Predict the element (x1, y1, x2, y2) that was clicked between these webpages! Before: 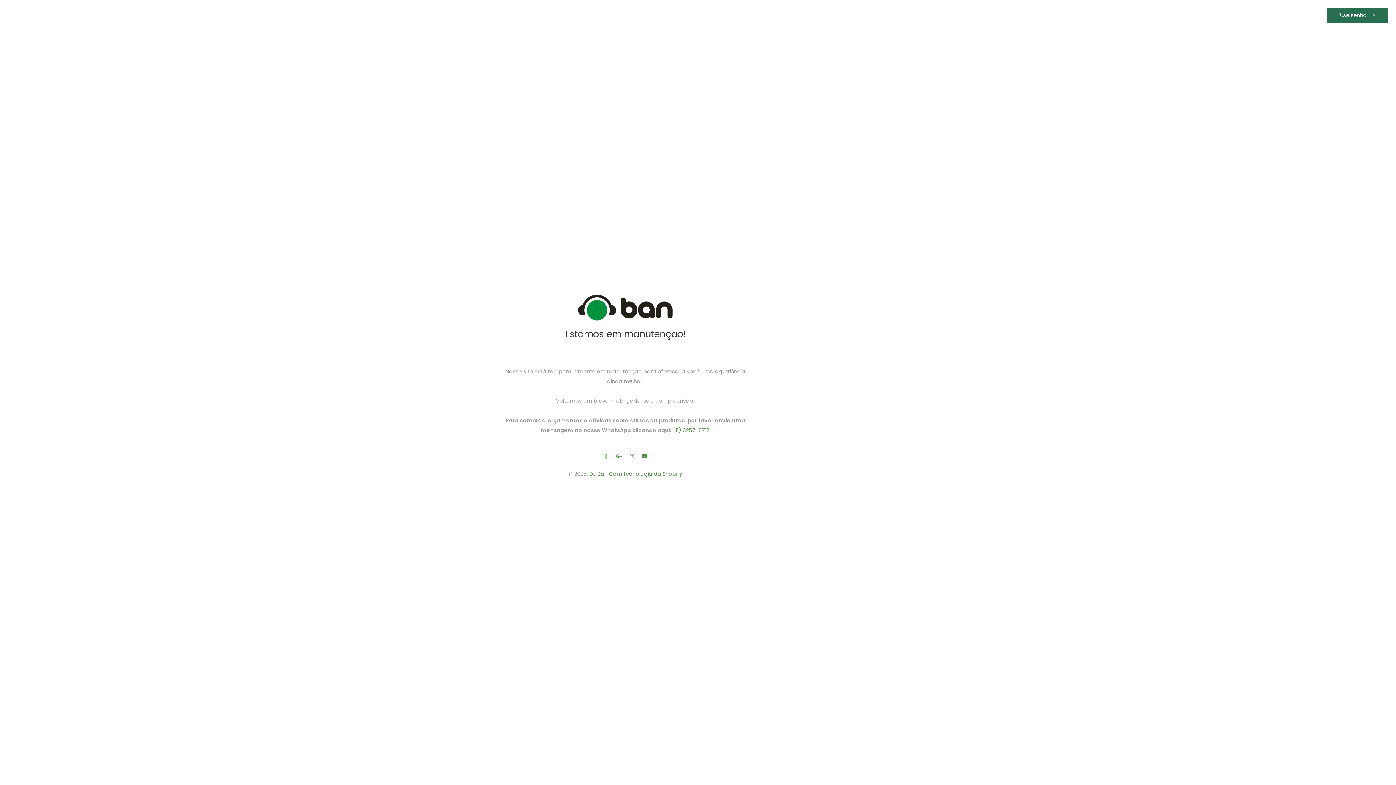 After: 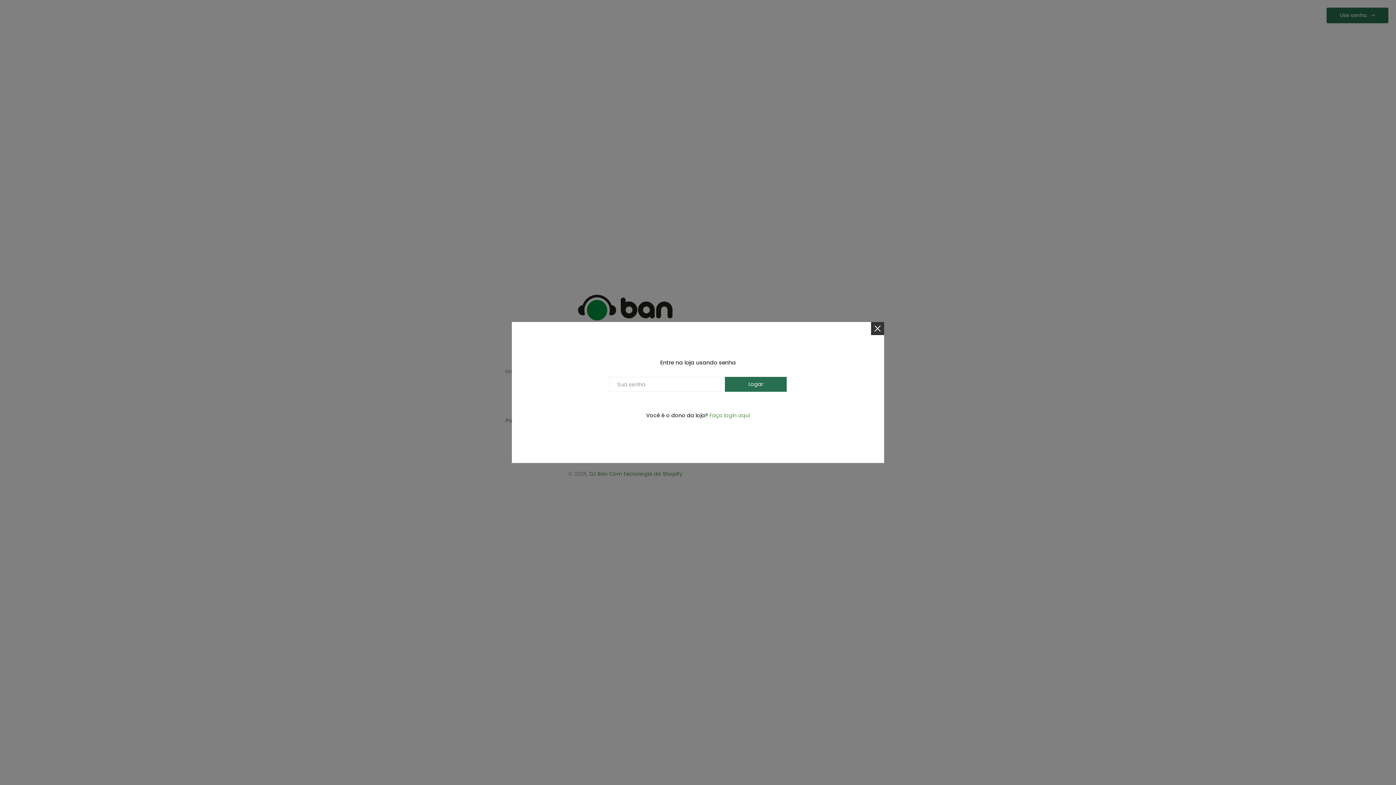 Action: label: Use senha bbox: (1327, 7, 1388, 23)